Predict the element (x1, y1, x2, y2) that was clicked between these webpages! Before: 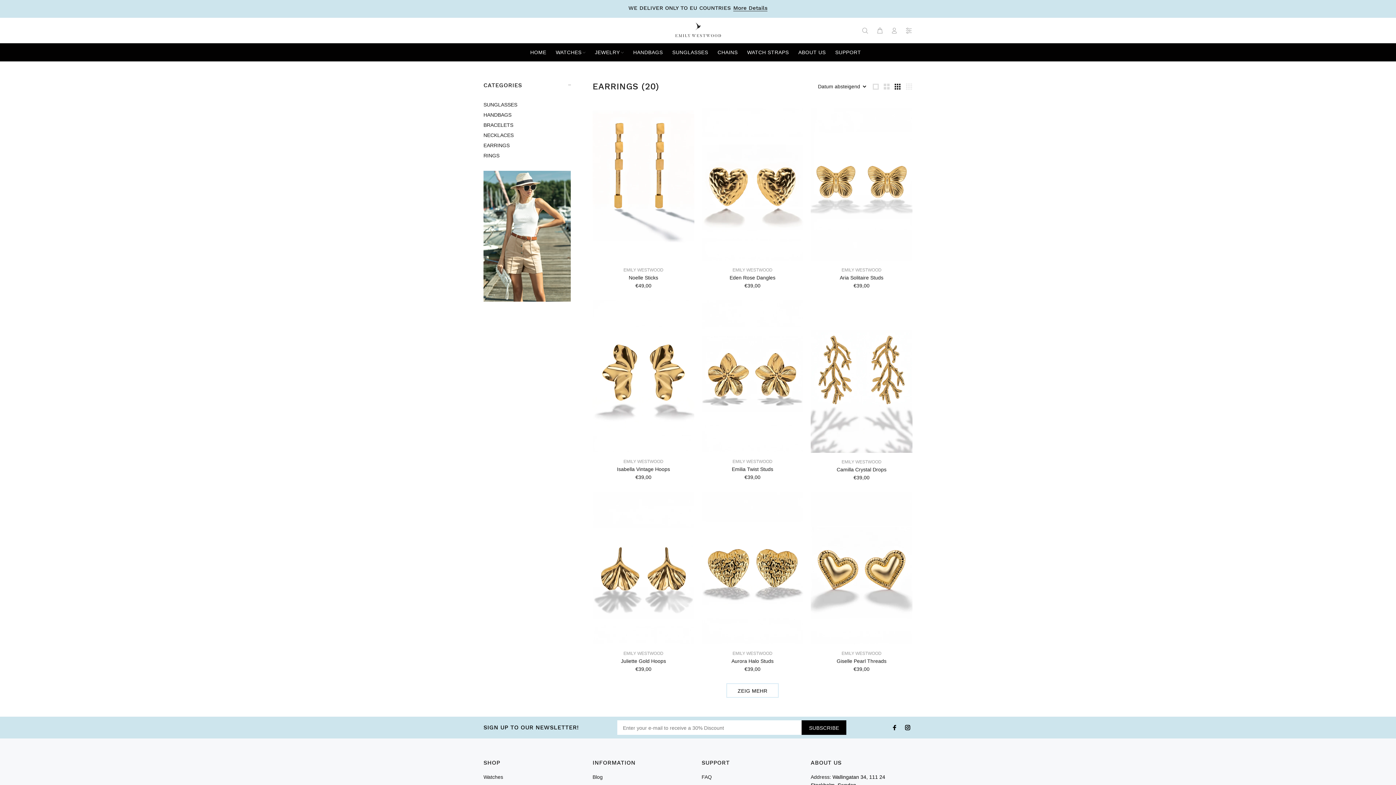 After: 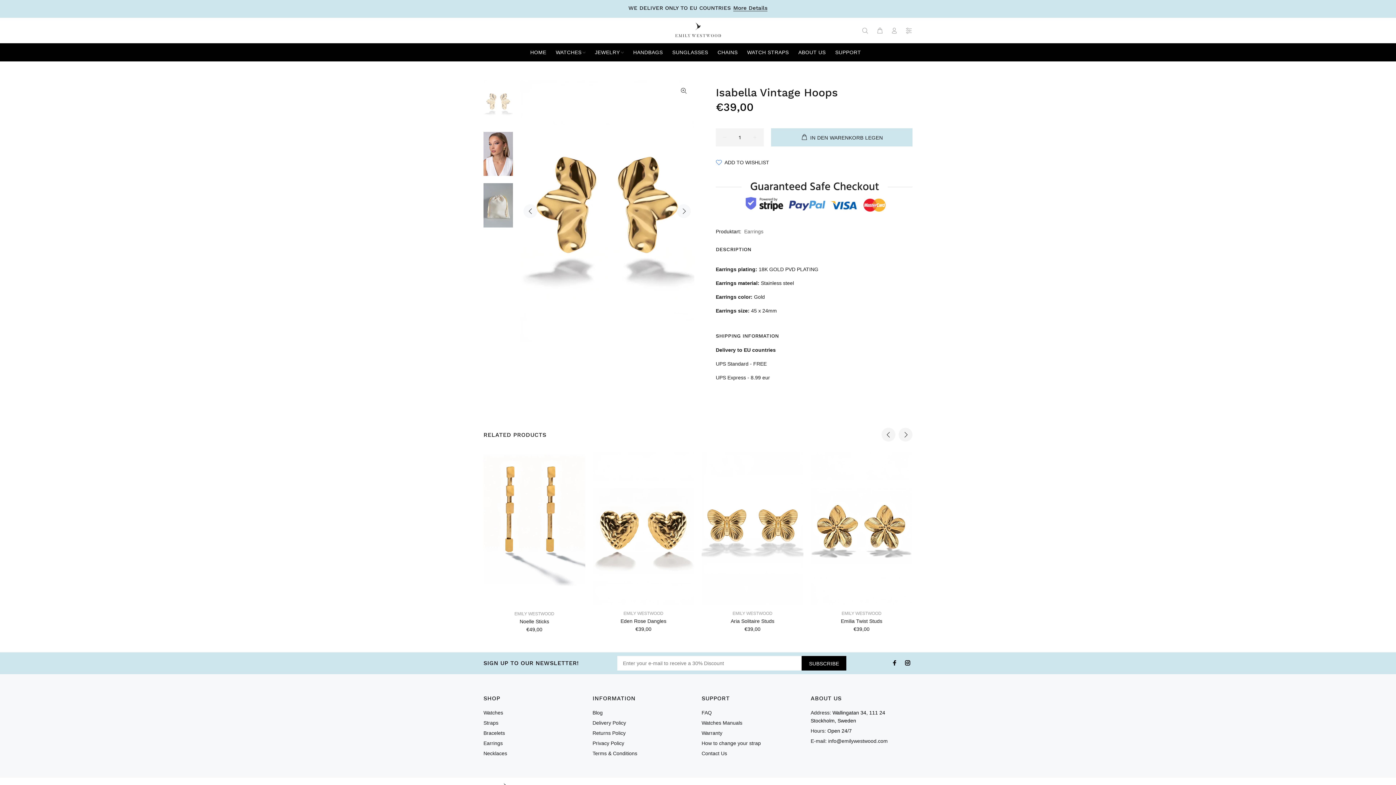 Action: label: Isabella Vintage Hoops bbox: (617, 466, 670, 472)